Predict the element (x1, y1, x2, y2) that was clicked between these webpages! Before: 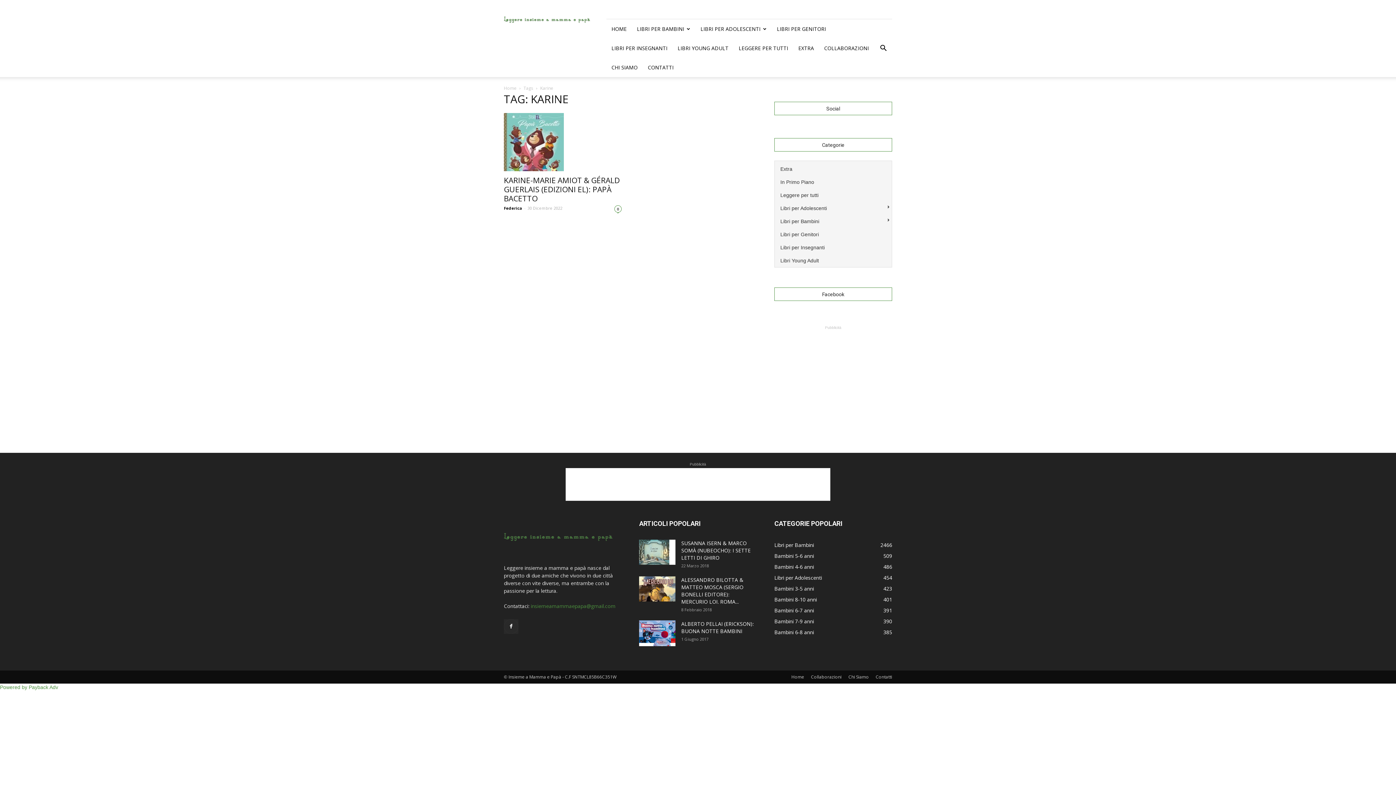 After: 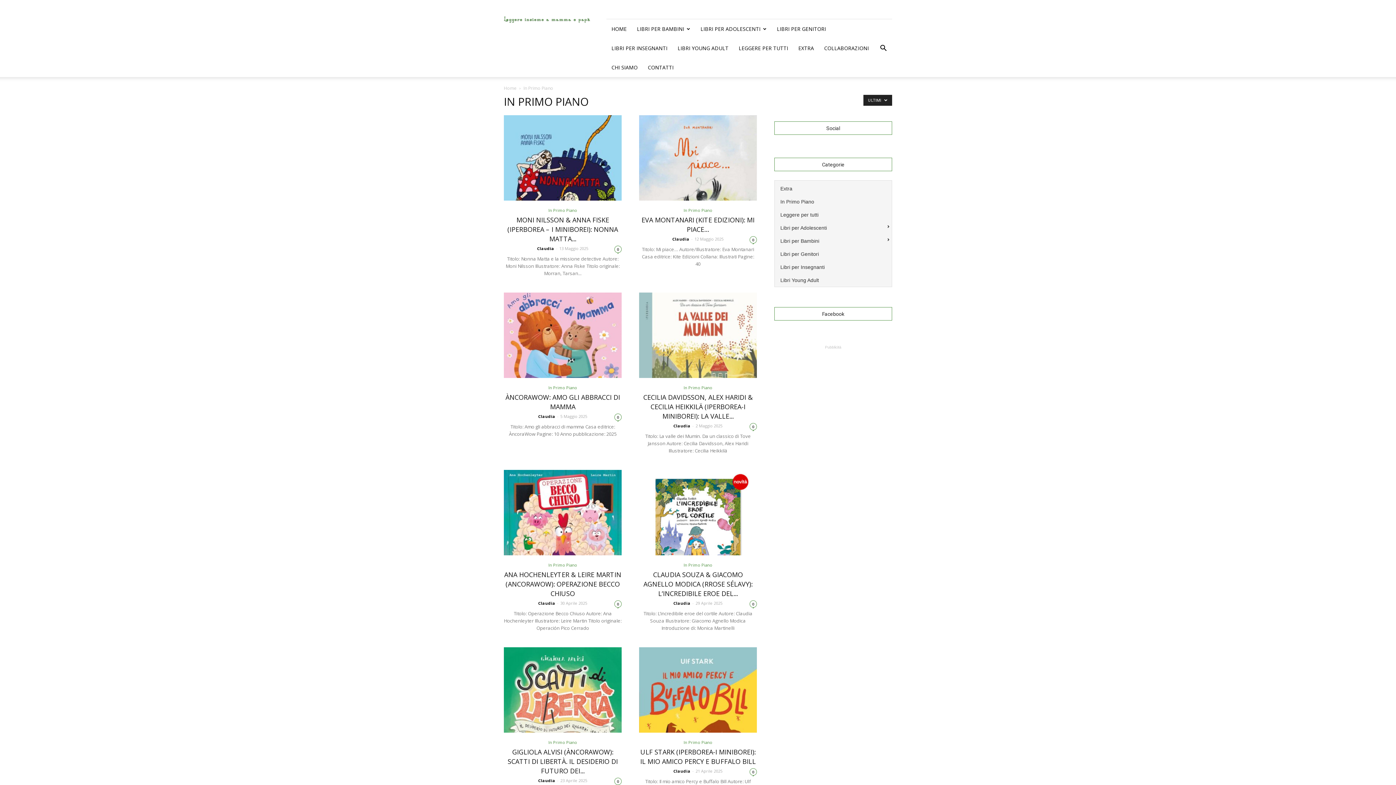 Action: label:   In Primo Piano
  bbox: (775, 176, 891, 185)